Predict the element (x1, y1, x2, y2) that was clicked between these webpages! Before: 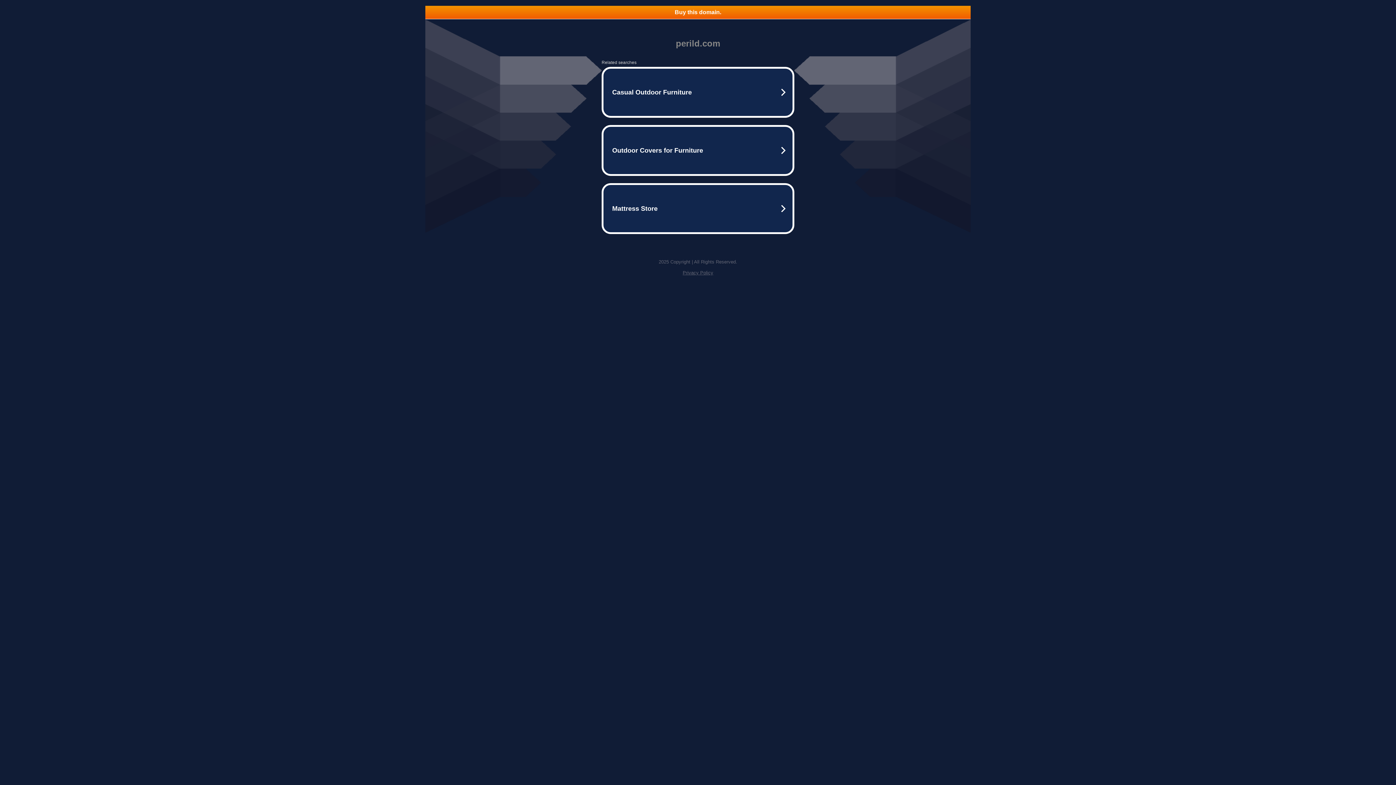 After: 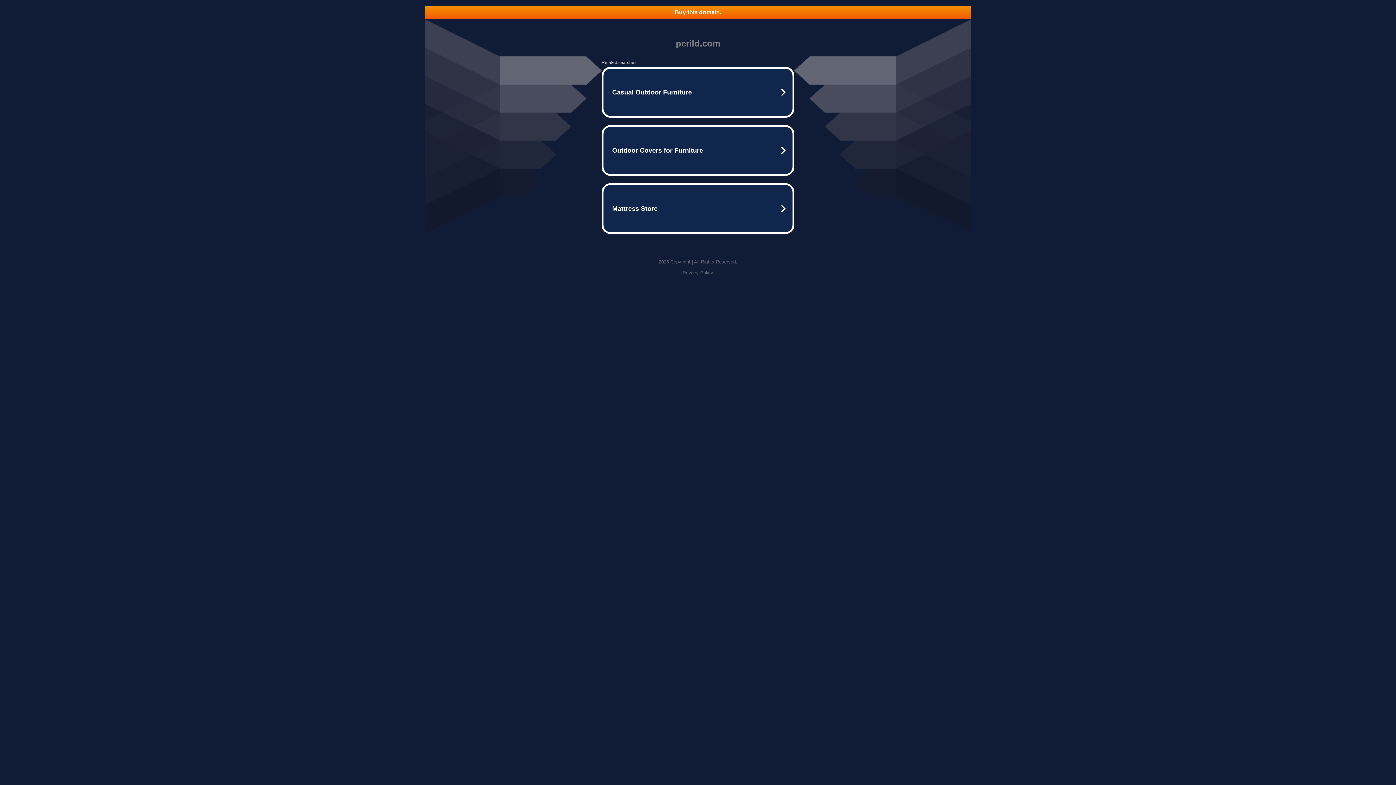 Action: label: Privacy Policy bbox: (682, 270, 713, 275)